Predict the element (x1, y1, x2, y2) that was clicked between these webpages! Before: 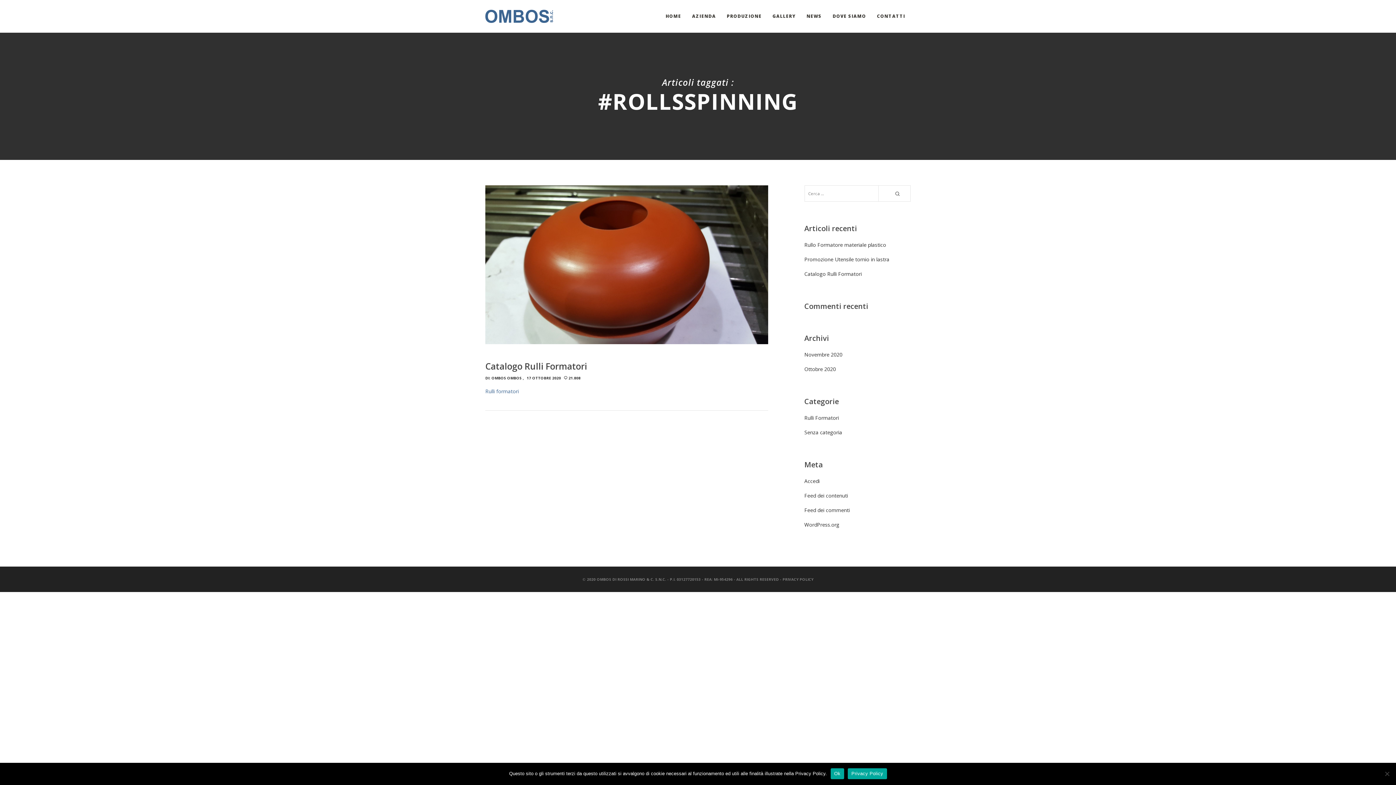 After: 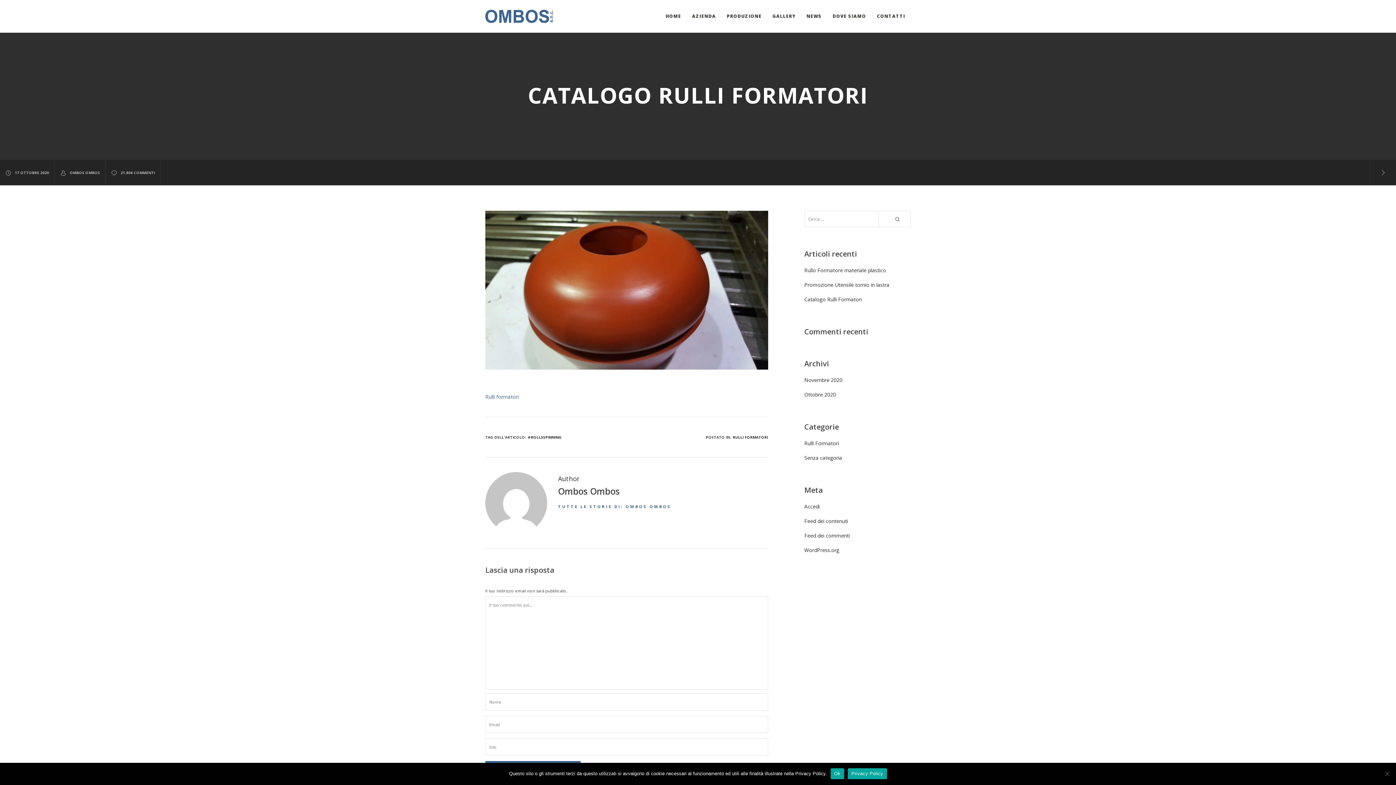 Action: bbox: (485, 260, 768, 267)